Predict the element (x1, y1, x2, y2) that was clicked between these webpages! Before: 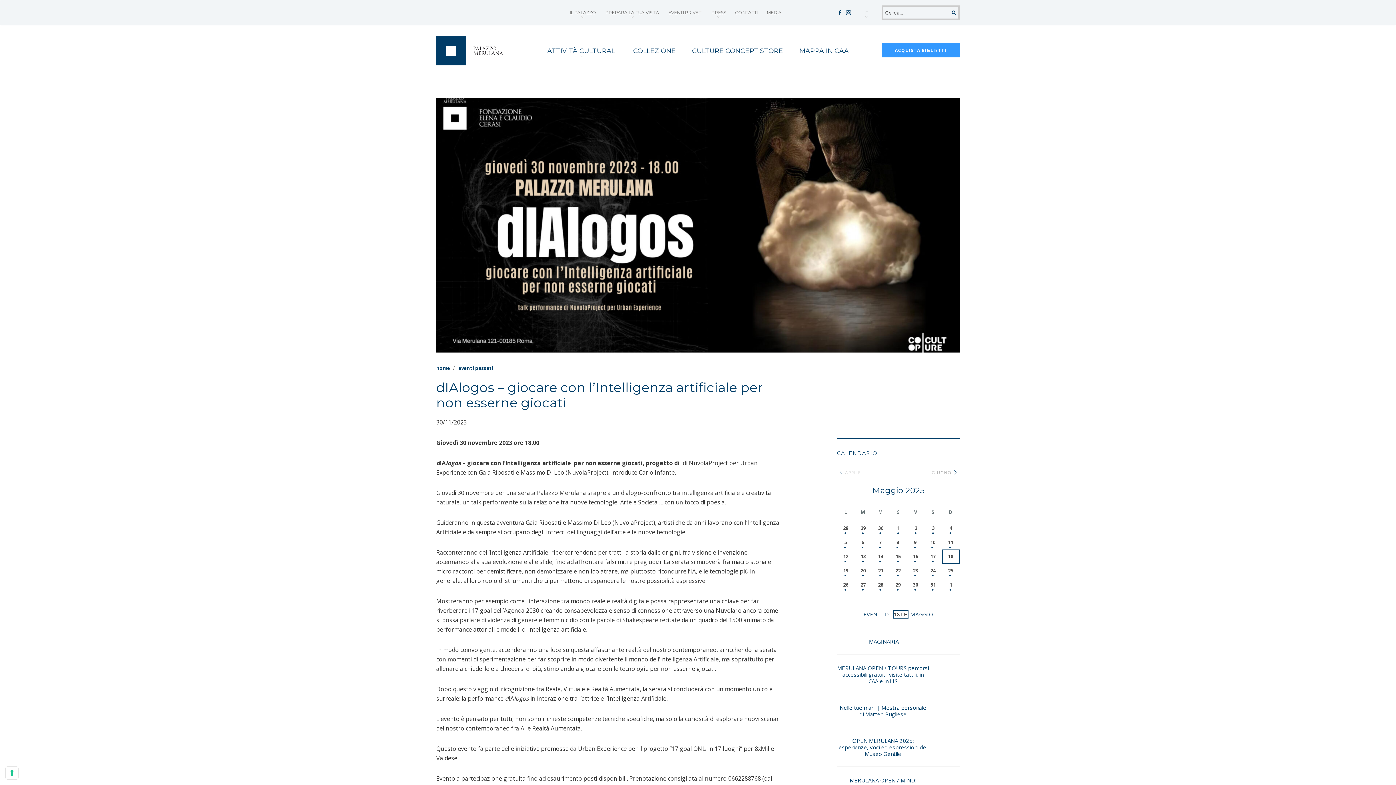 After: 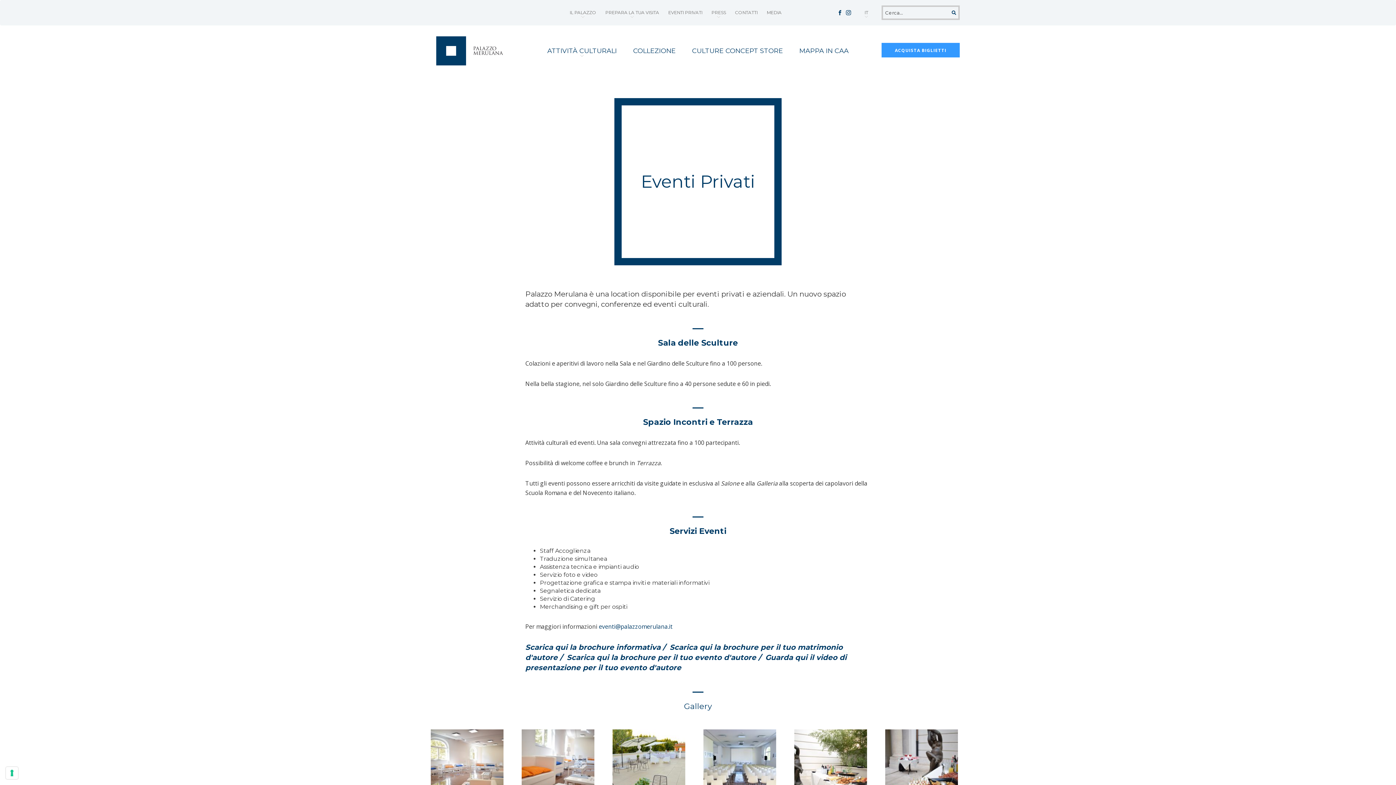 Action: label: EVENTI PRIVATI bbox: (668, 9, 702, 15)